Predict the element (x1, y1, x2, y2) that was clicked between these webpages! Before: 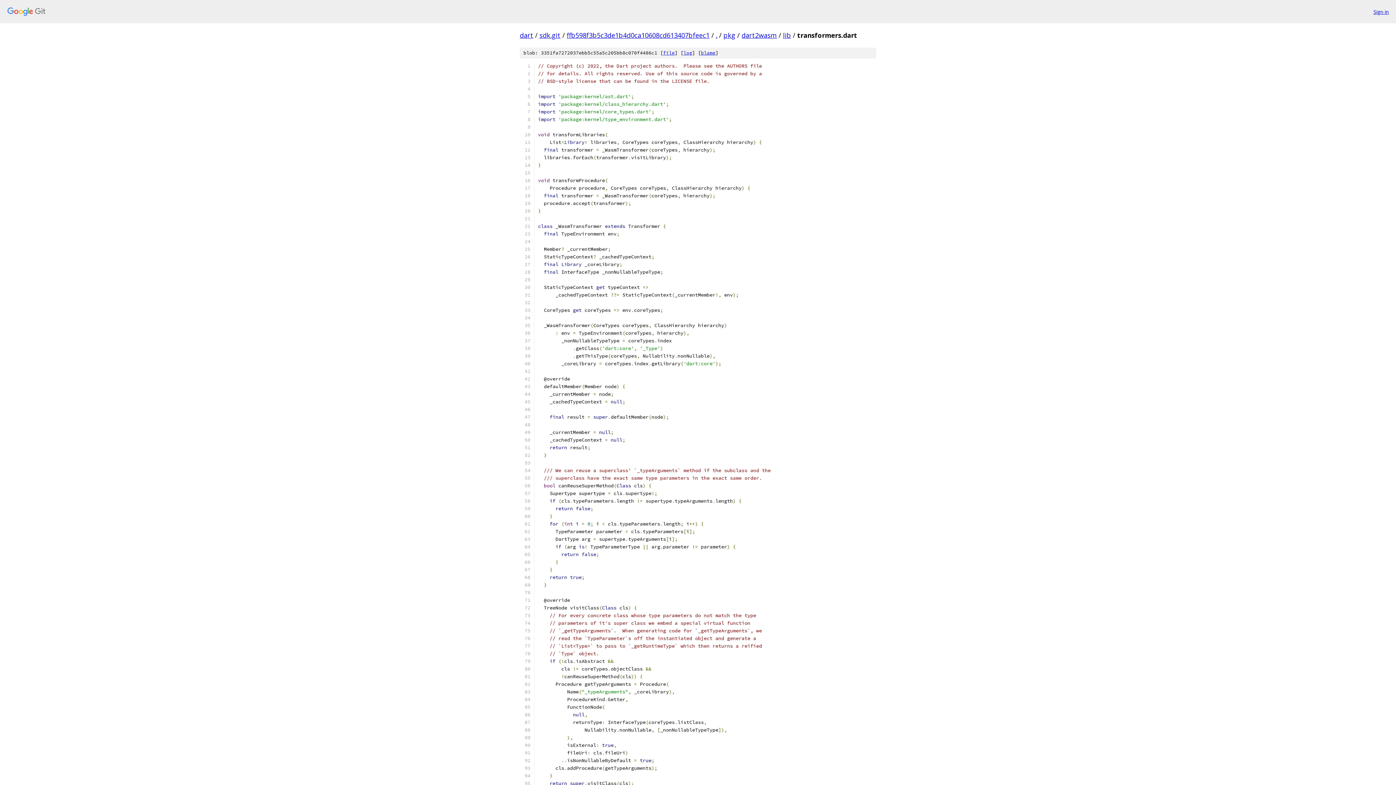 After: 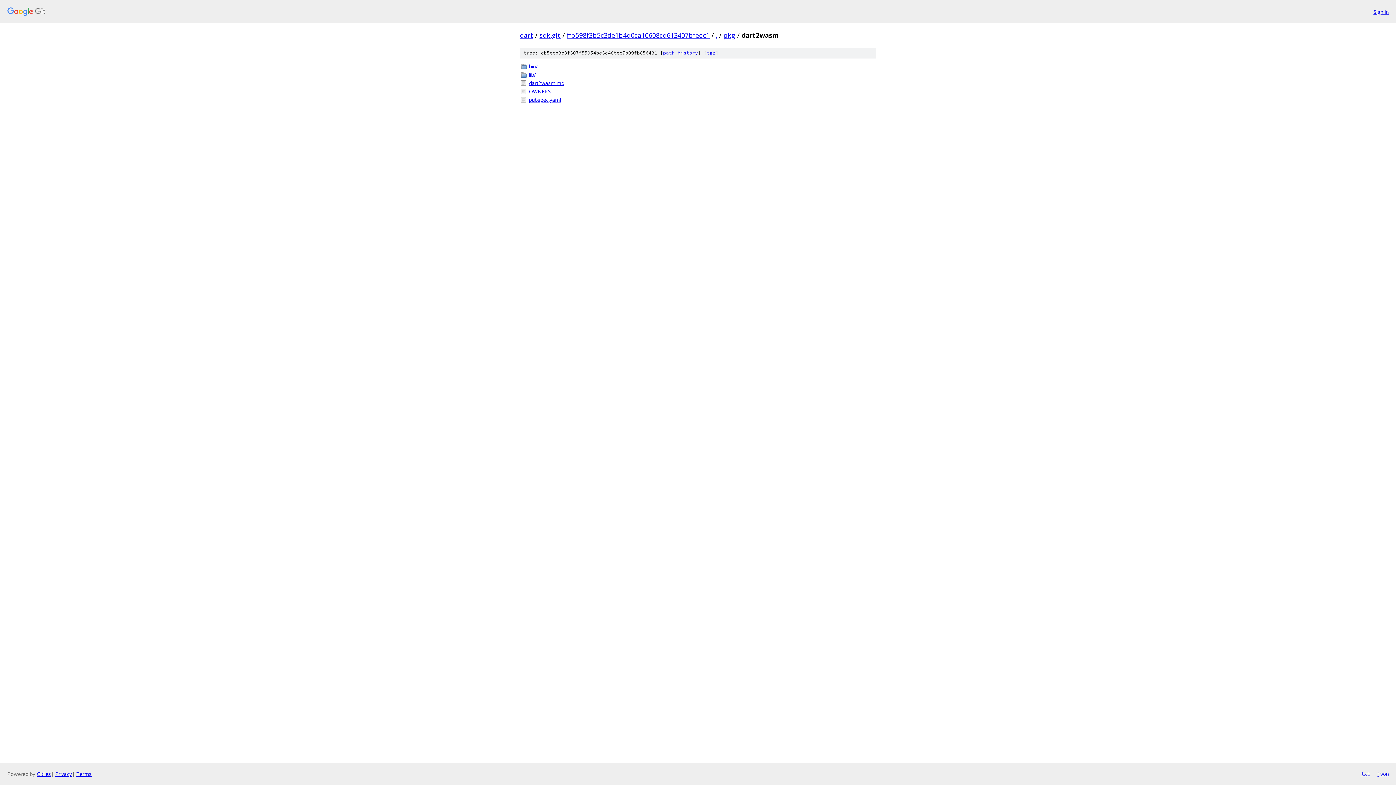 Action: label: dart2wasm bbox: (741, 30, 777, 39)